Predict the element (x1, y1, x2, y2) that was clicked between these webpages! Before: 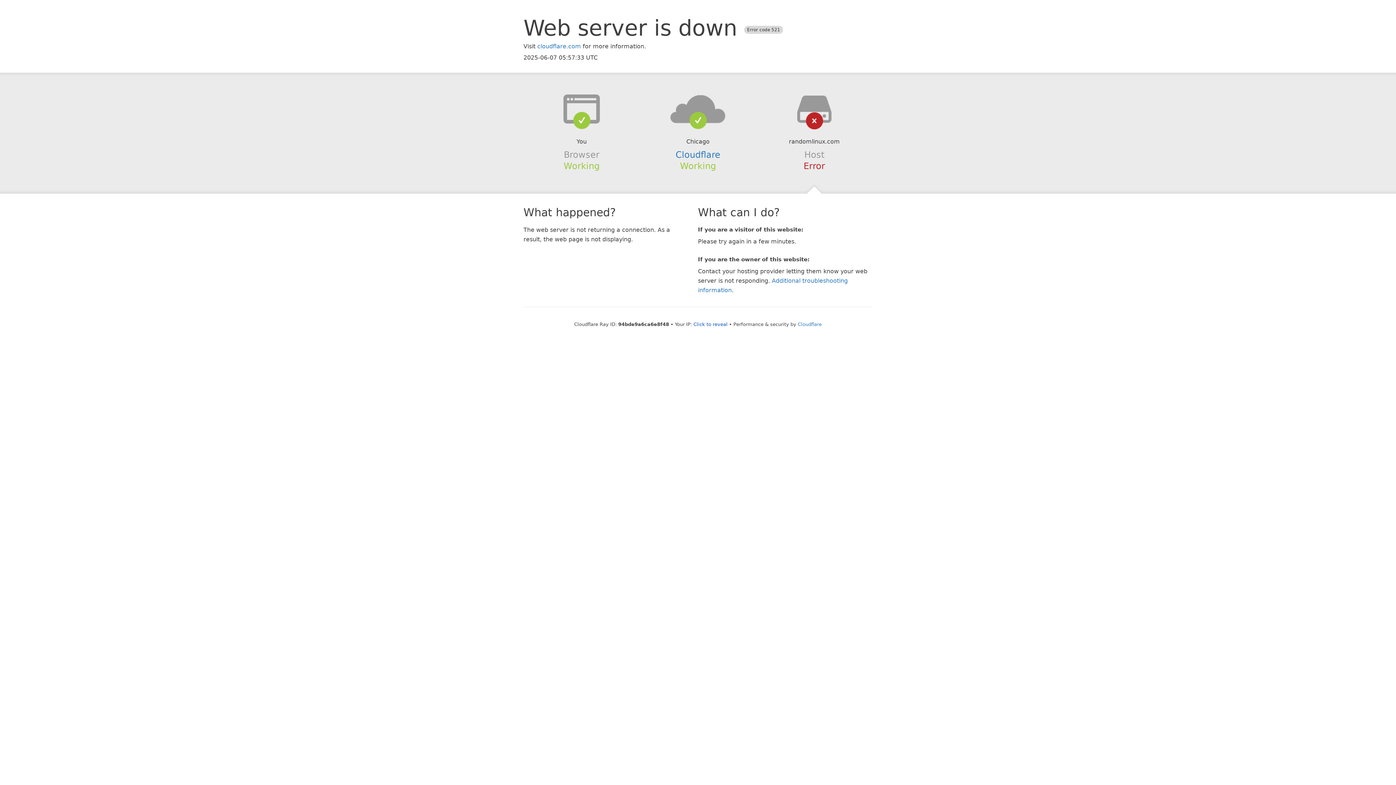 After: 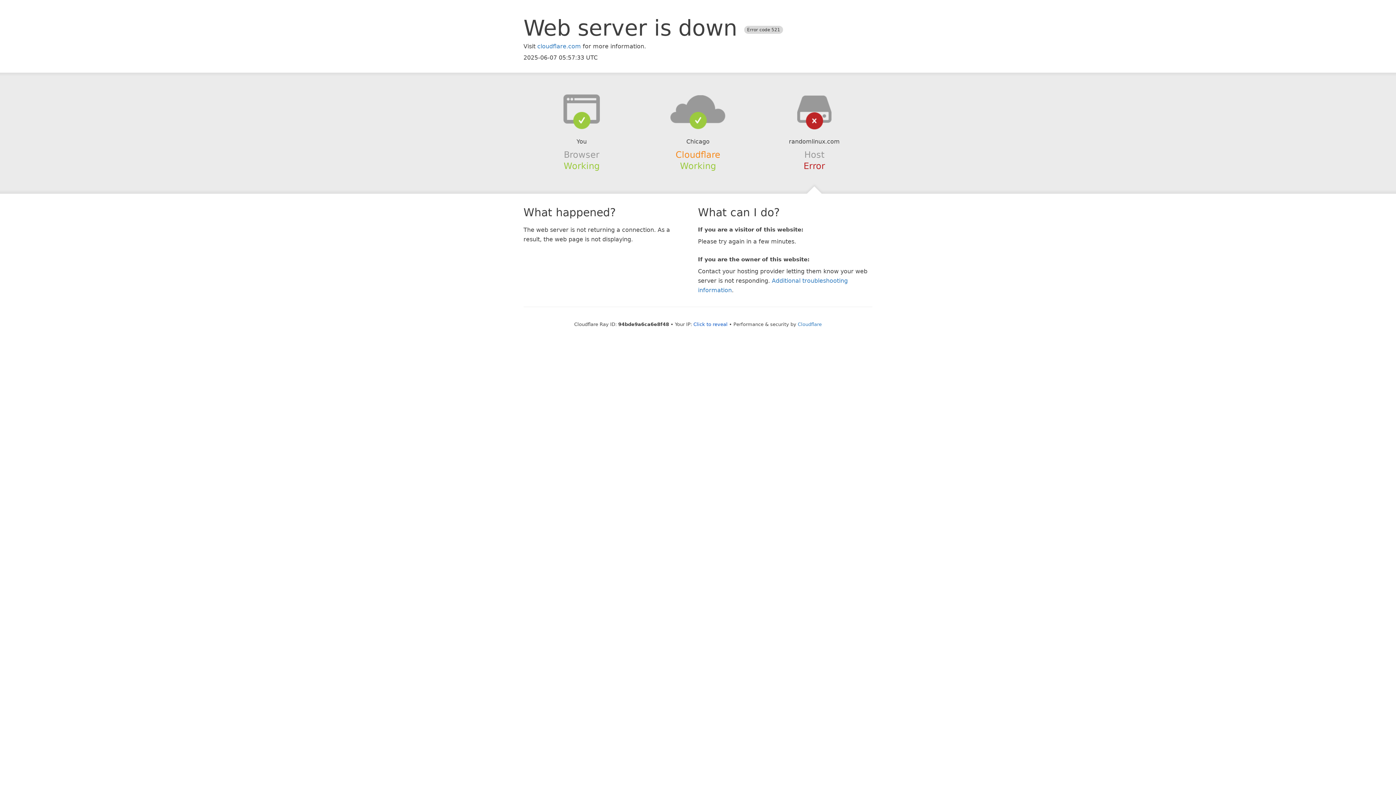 Action: bbox: (675, 149, 720, 159) label: Cloudflare